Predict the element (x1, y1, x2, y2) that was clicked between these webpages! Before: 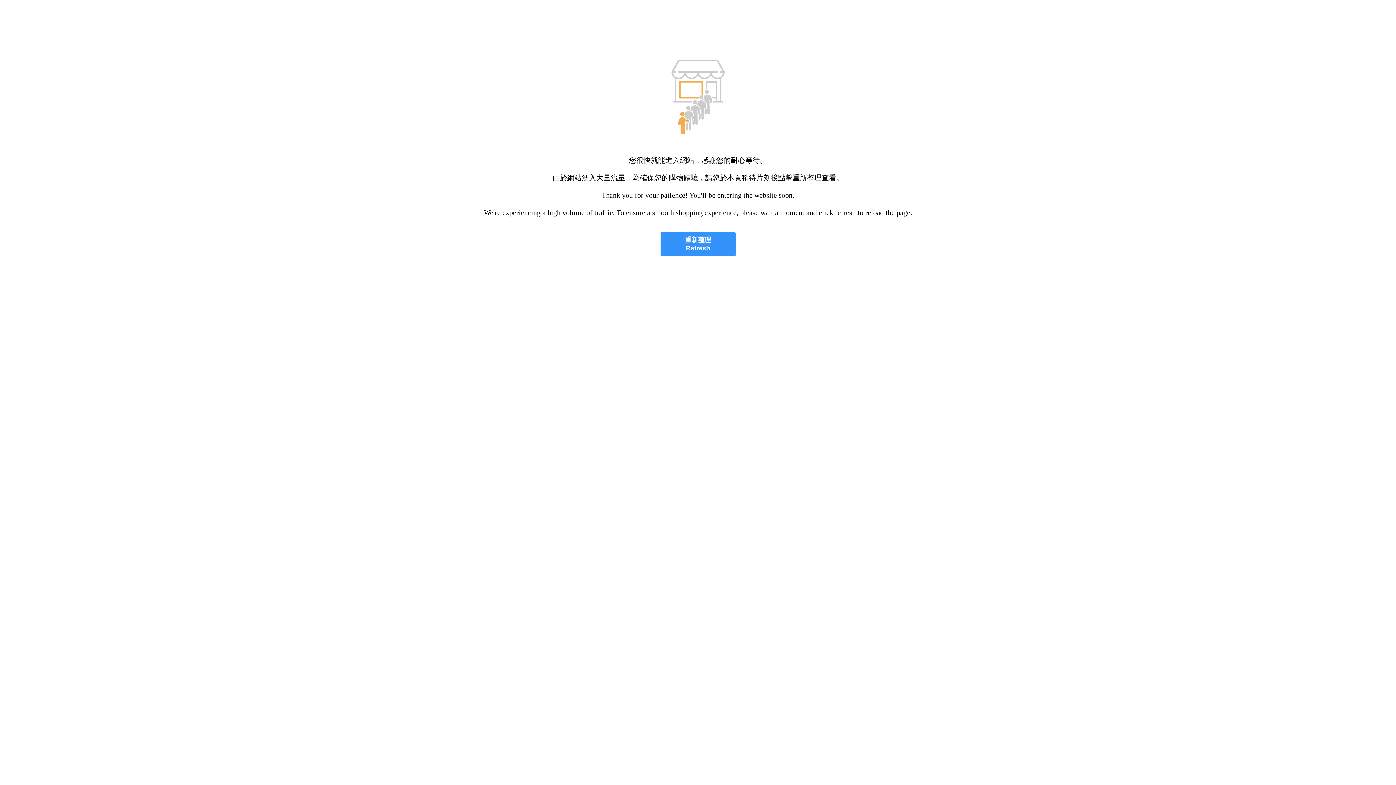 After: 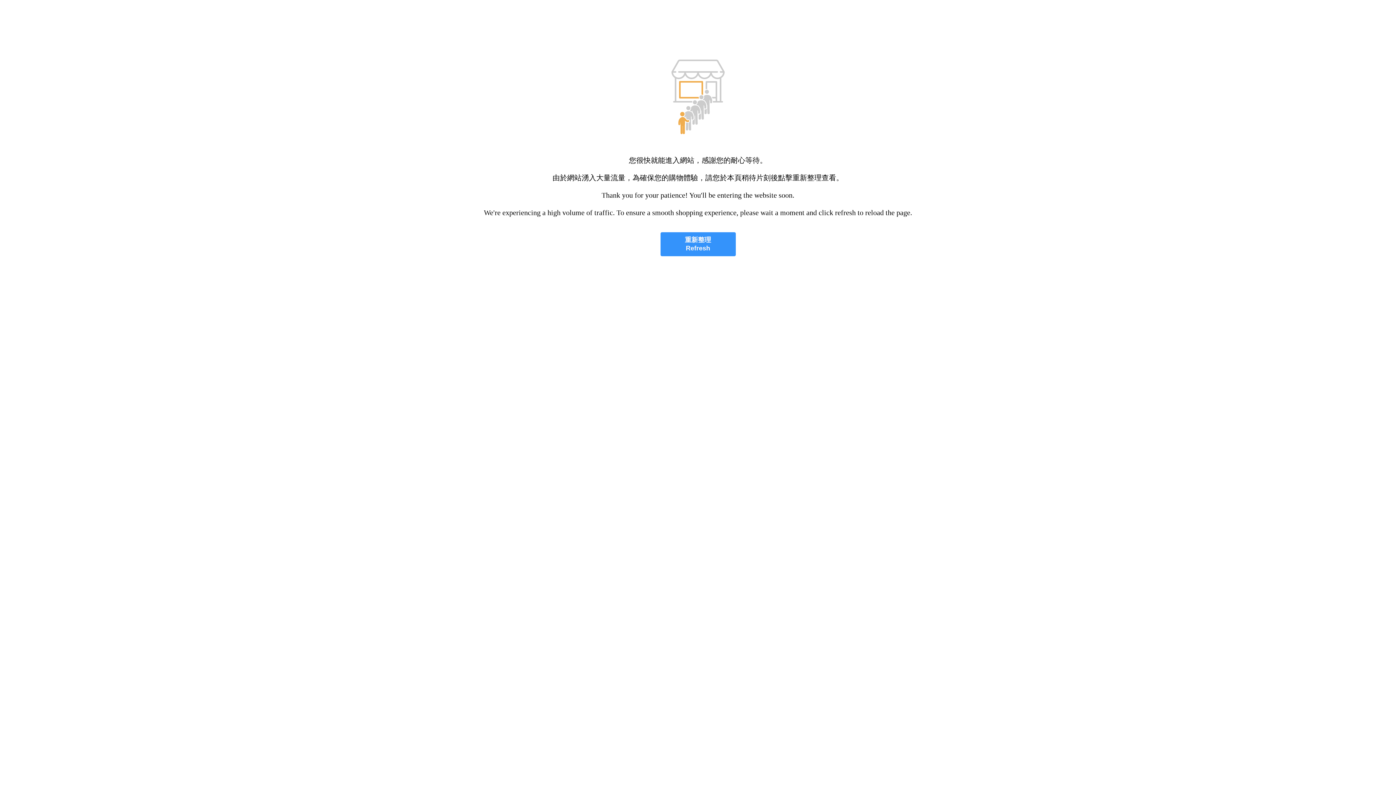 Action: bbox: (660, 232, 735, 256) label: 重新整理
Refresh